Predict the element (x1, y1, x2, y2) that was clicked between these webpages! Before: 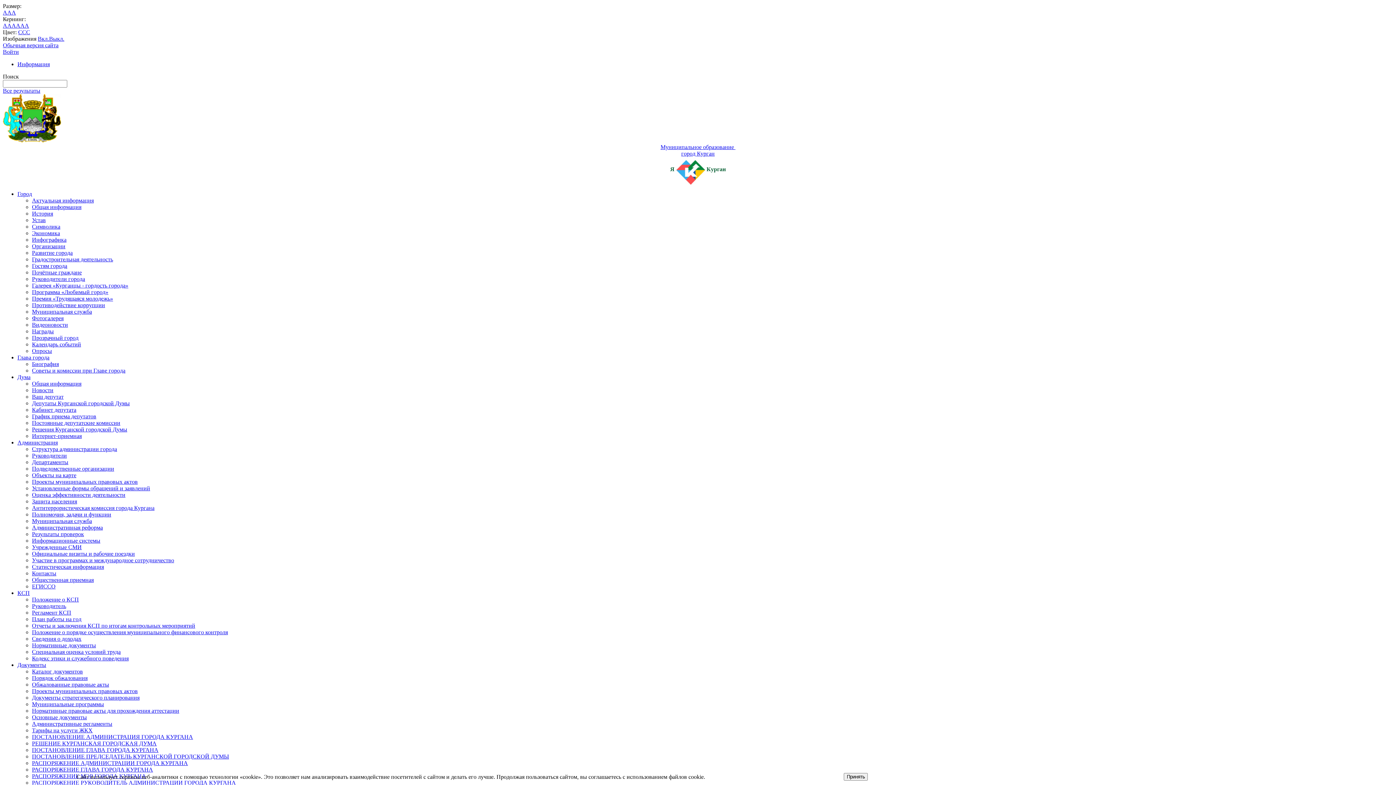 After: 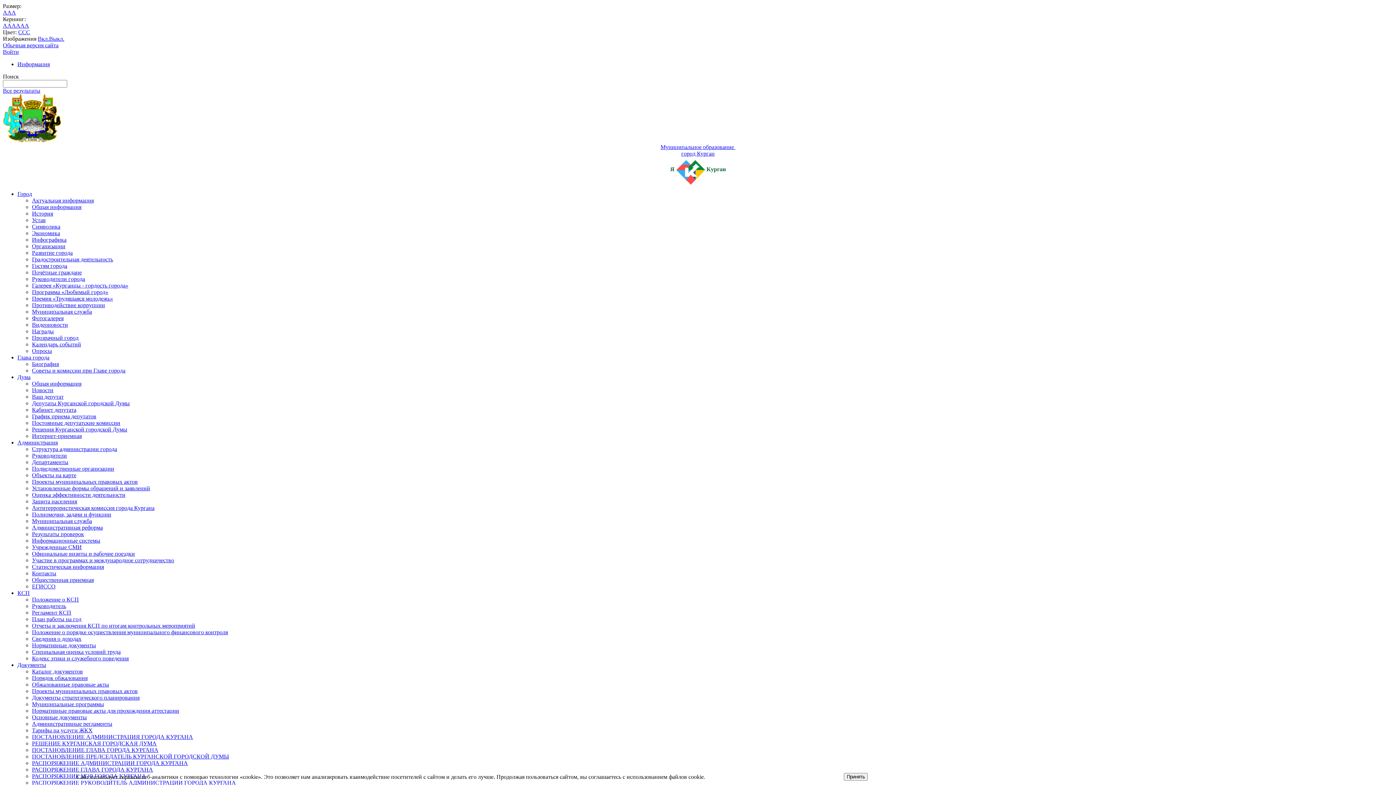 Action: bbox: (32, 577, 93, 583) label: Общественная приемная